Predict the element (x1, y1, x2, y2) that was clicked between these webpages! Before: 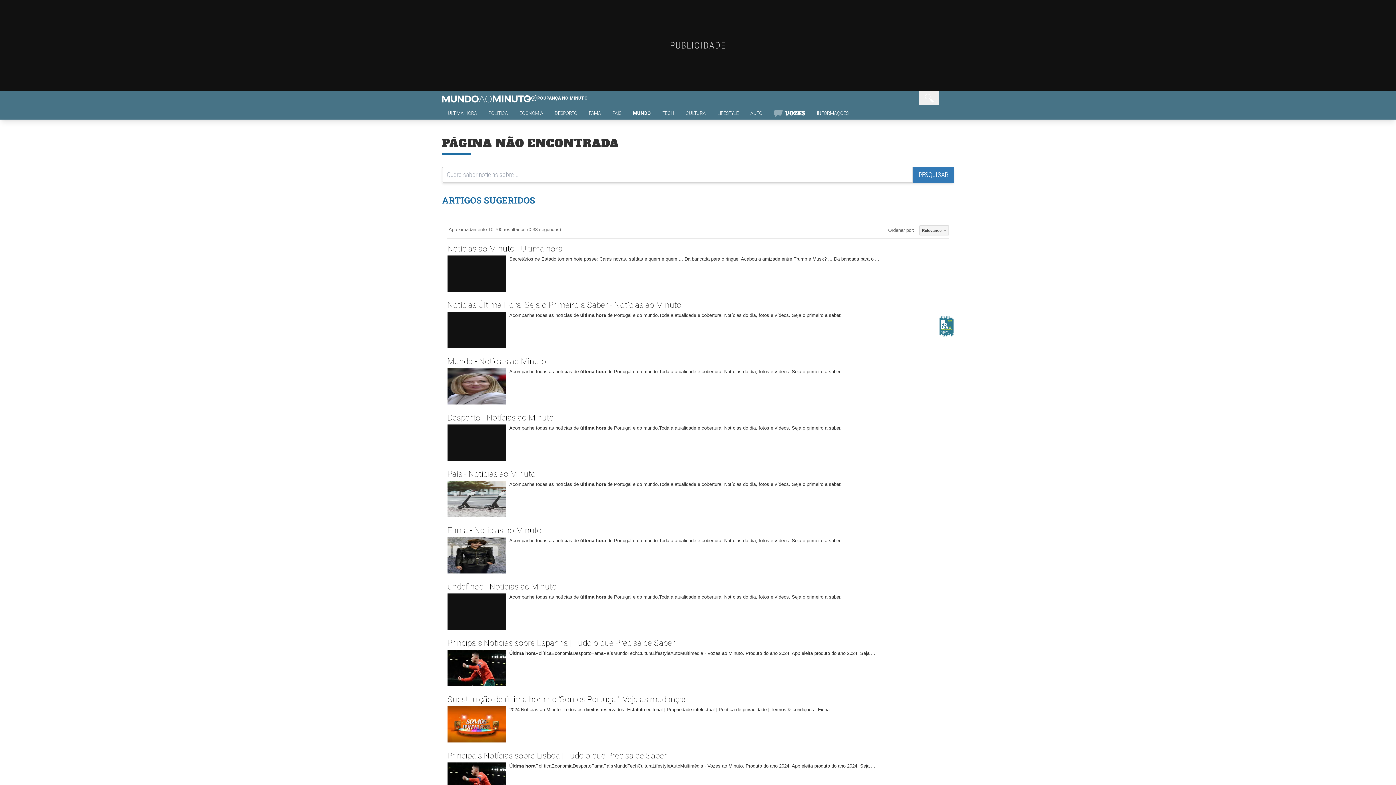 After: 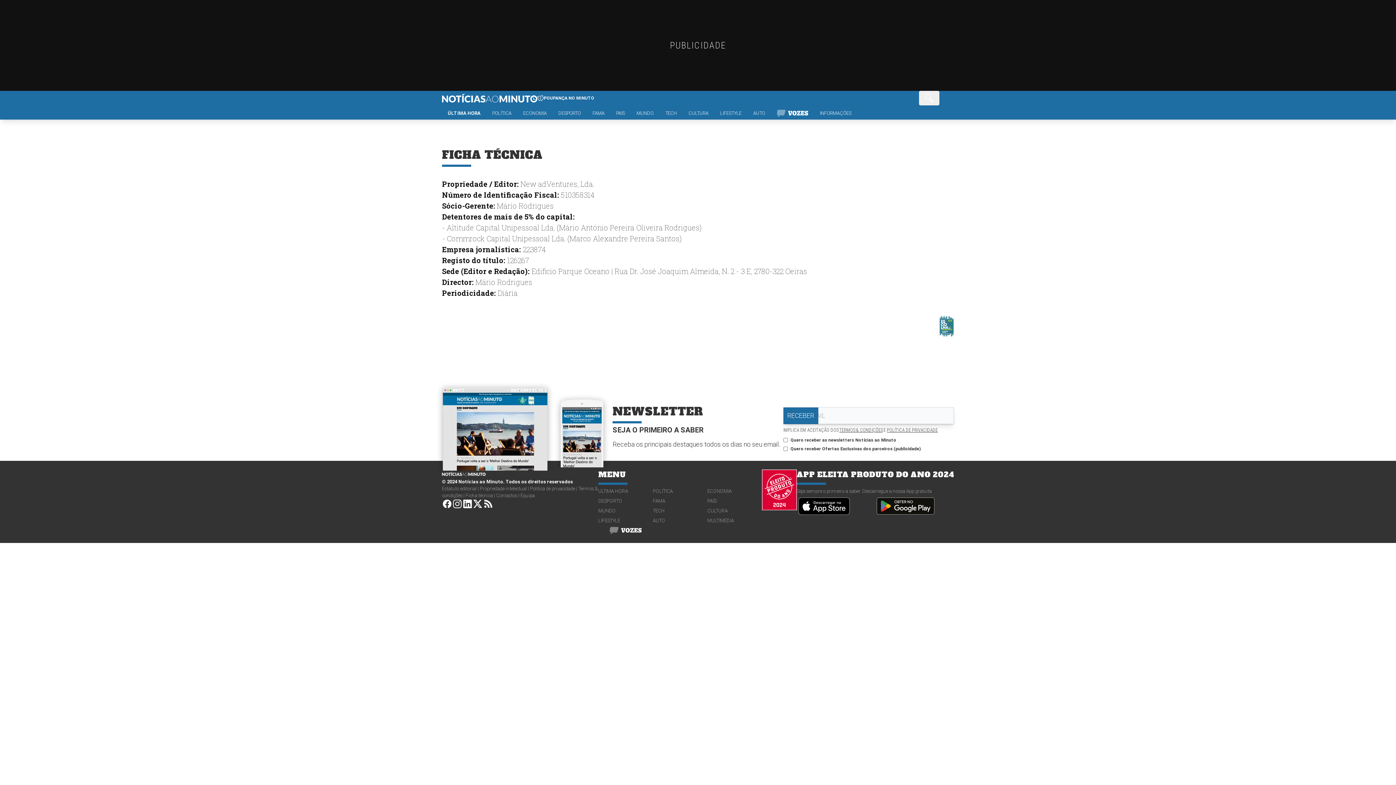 Action: label: Ficha técnica bbox: (465, 267, 493, 272)